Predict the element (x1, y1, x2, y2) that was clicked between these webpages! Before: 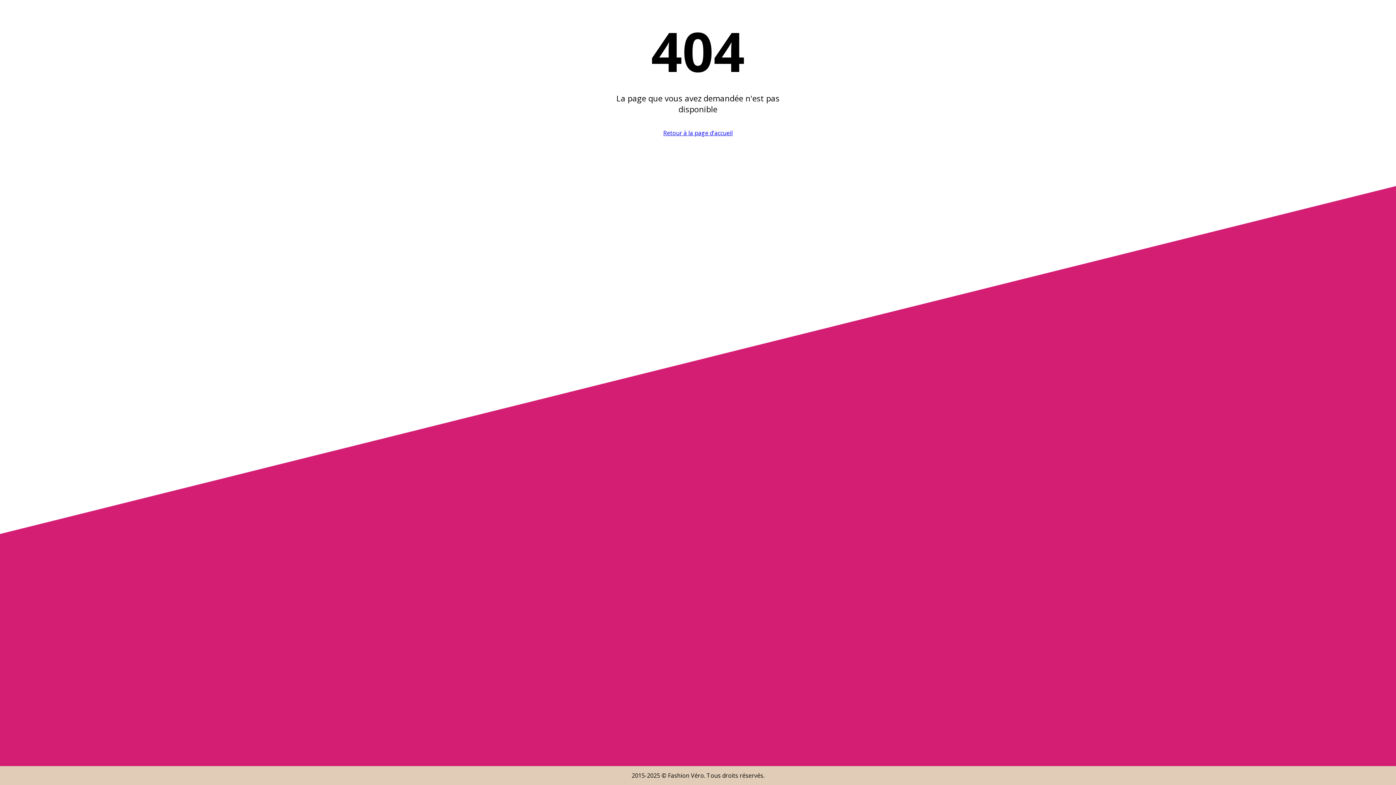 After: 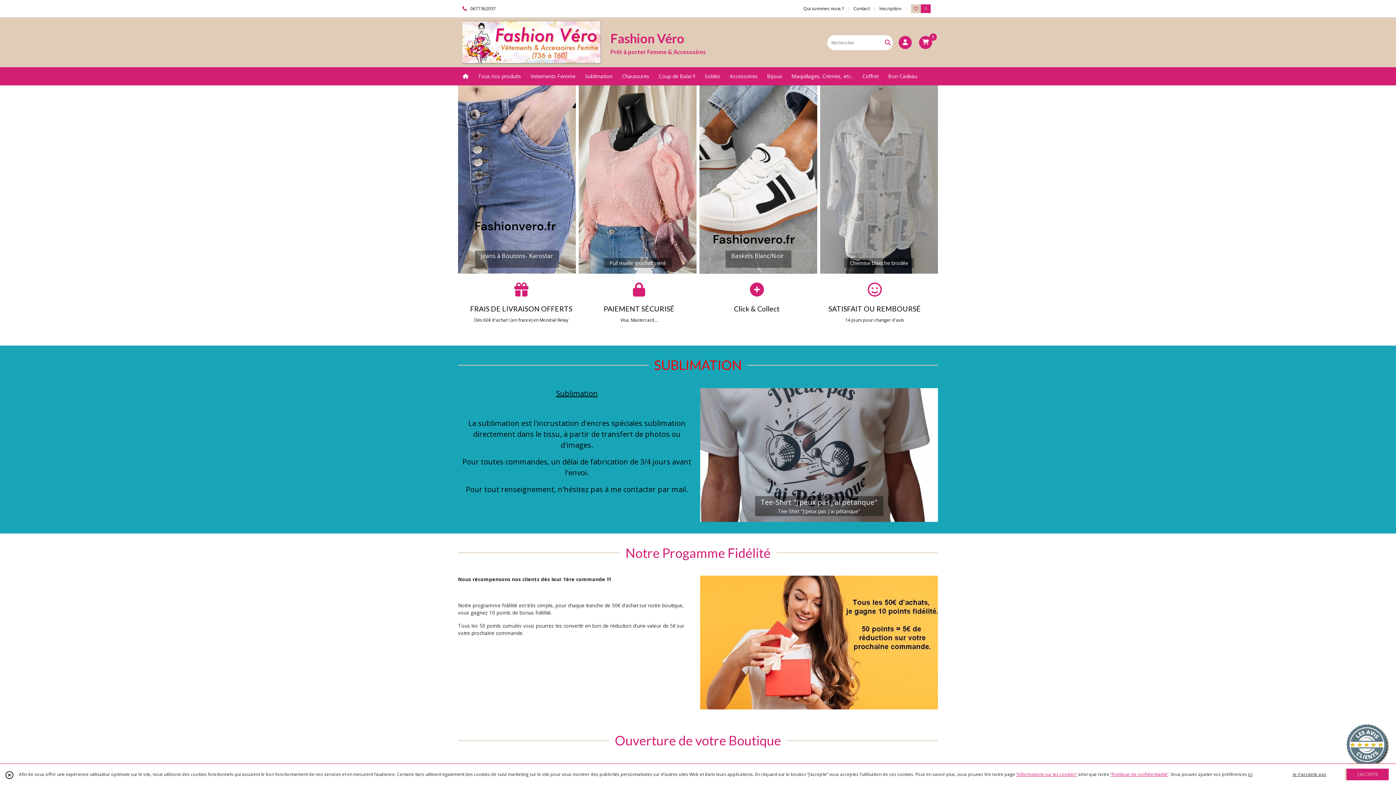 Action: label: Retour à la page d'accueil bbox: (663, 129, 732, 137)